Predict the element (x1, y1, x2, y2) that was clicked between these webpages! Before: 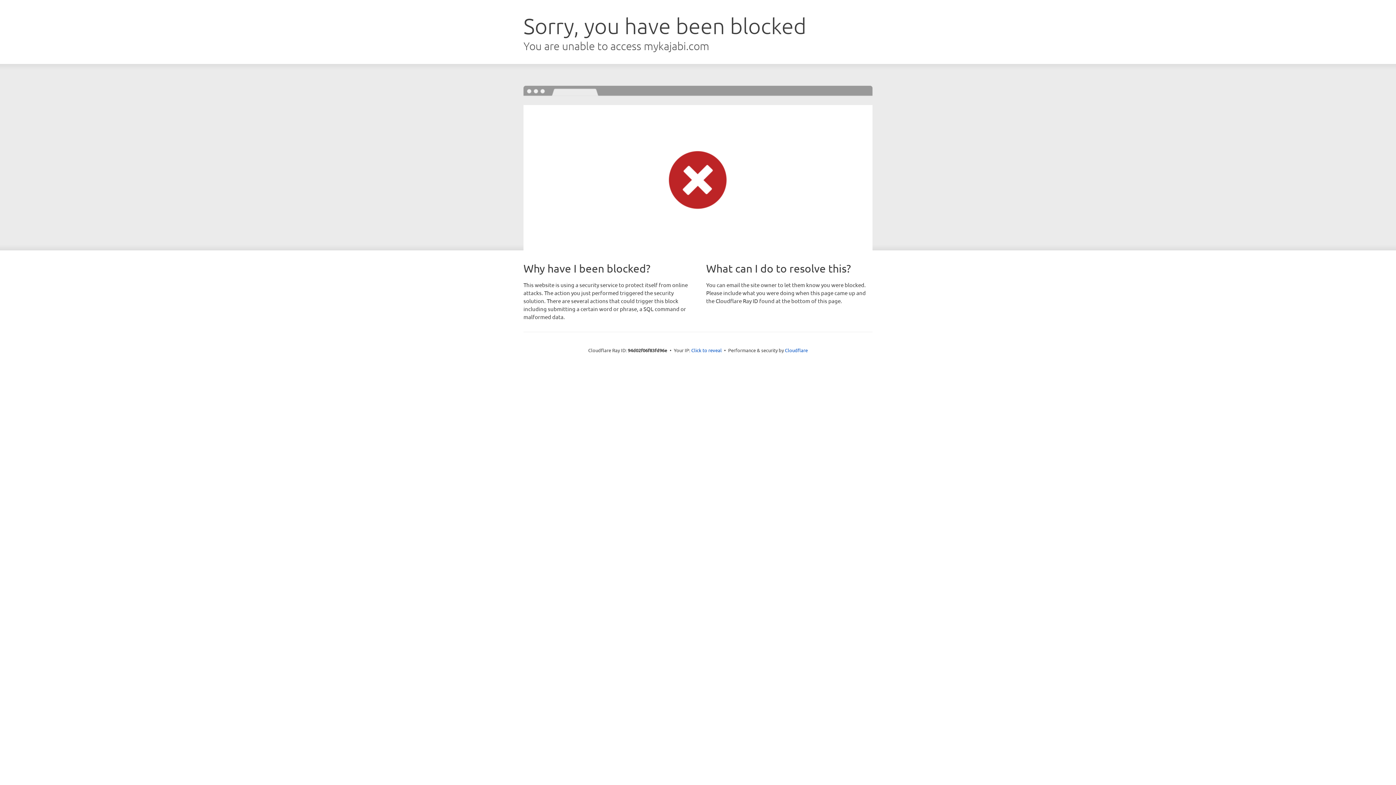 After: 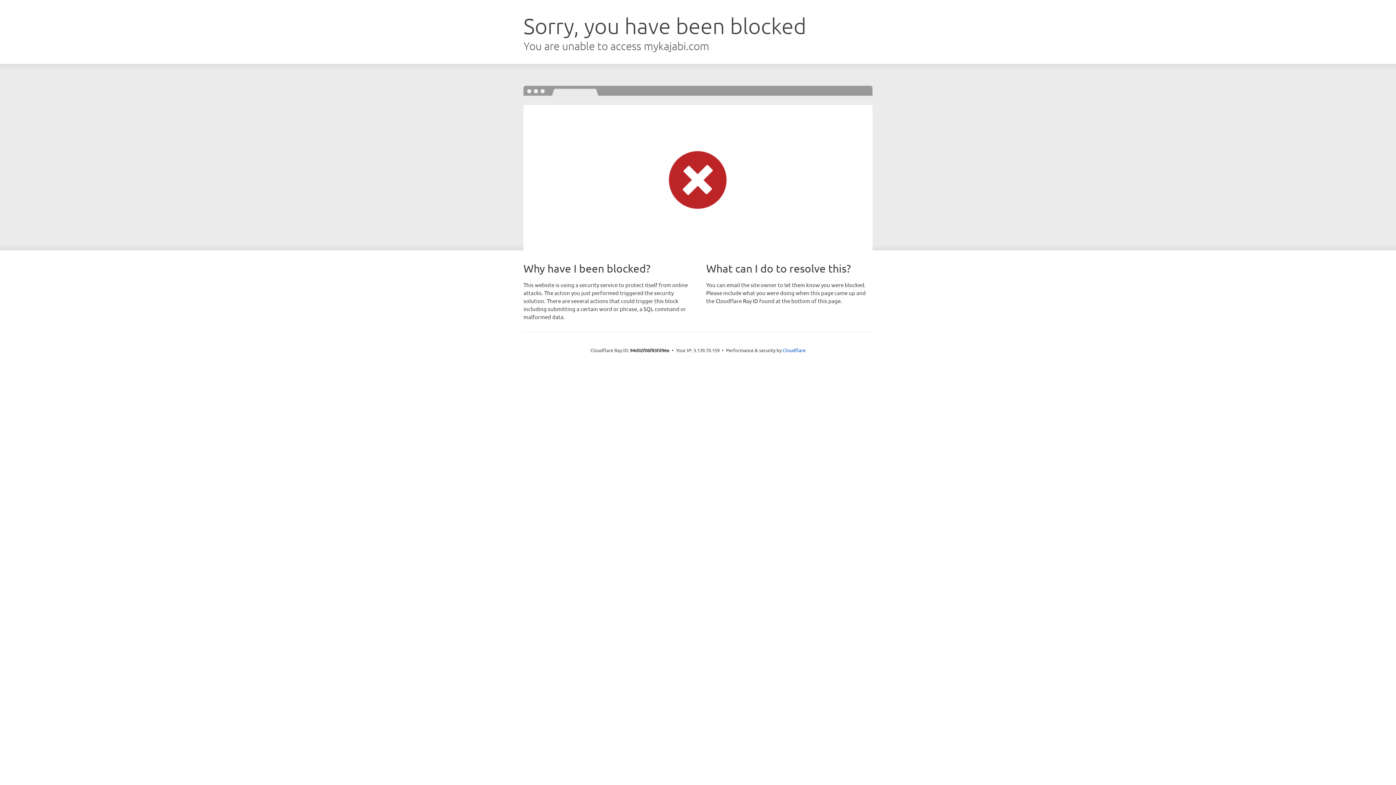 Action: bbox: (691, 346, 722, 353) label: Click to reveal